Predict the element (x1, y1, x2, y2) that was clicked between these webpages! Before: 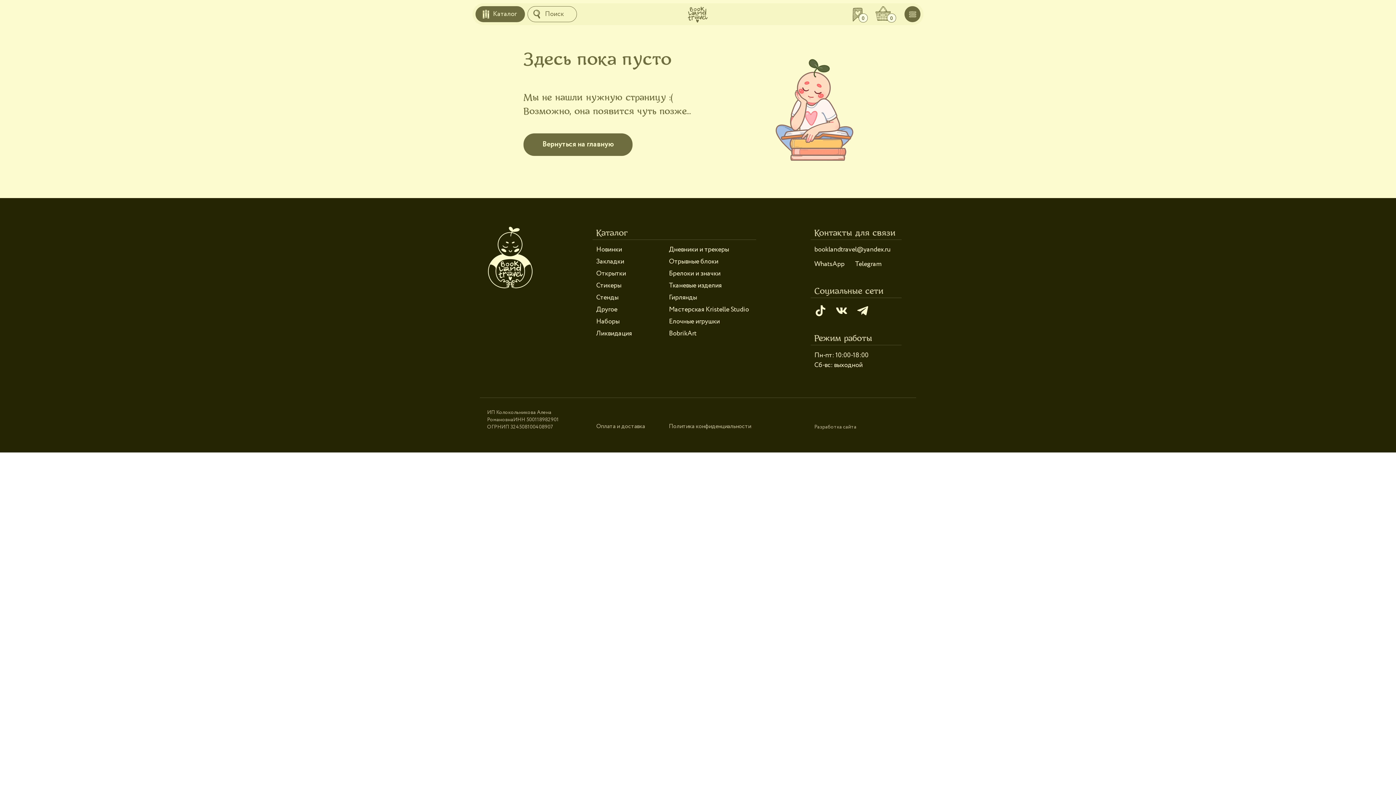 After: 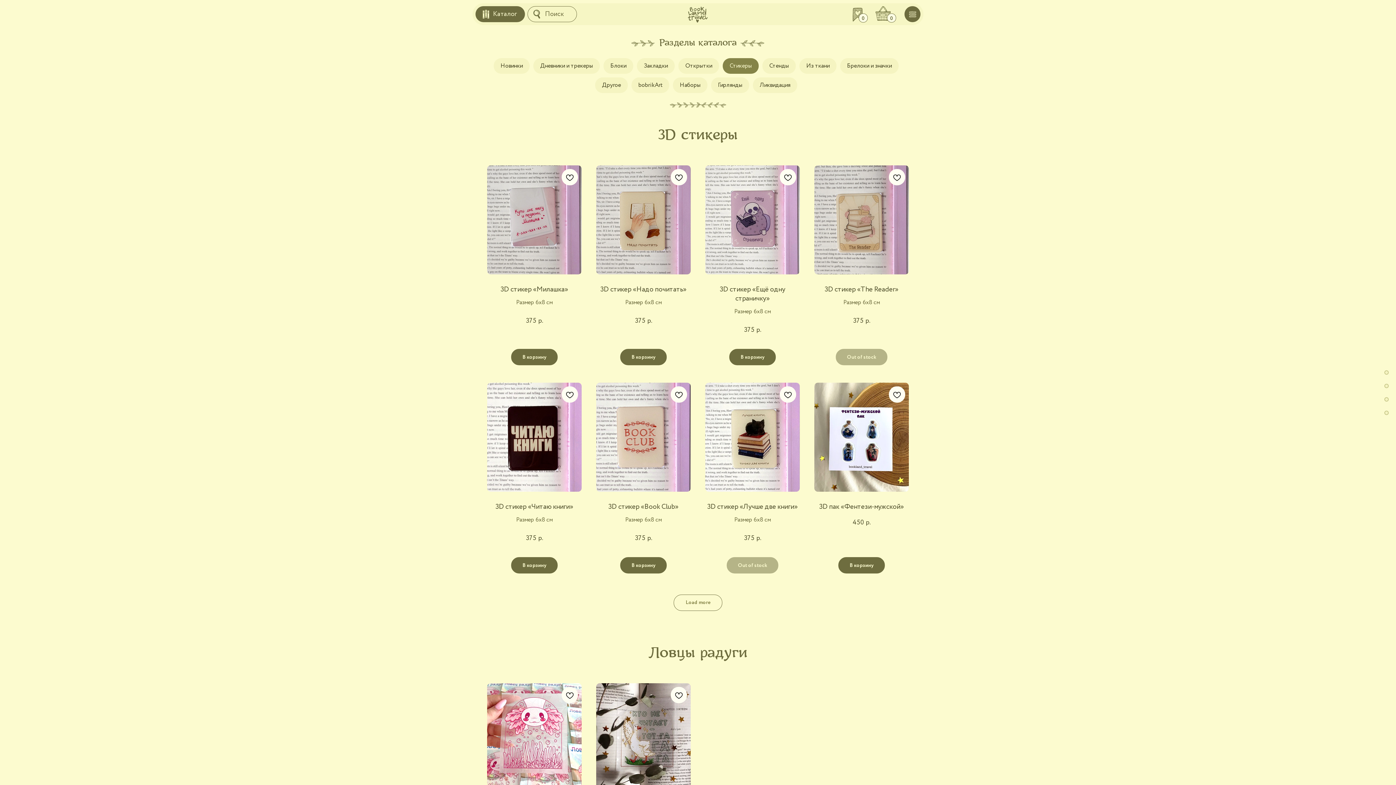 Action: bbox: (596, 281, 621, 290) label: Стикеры